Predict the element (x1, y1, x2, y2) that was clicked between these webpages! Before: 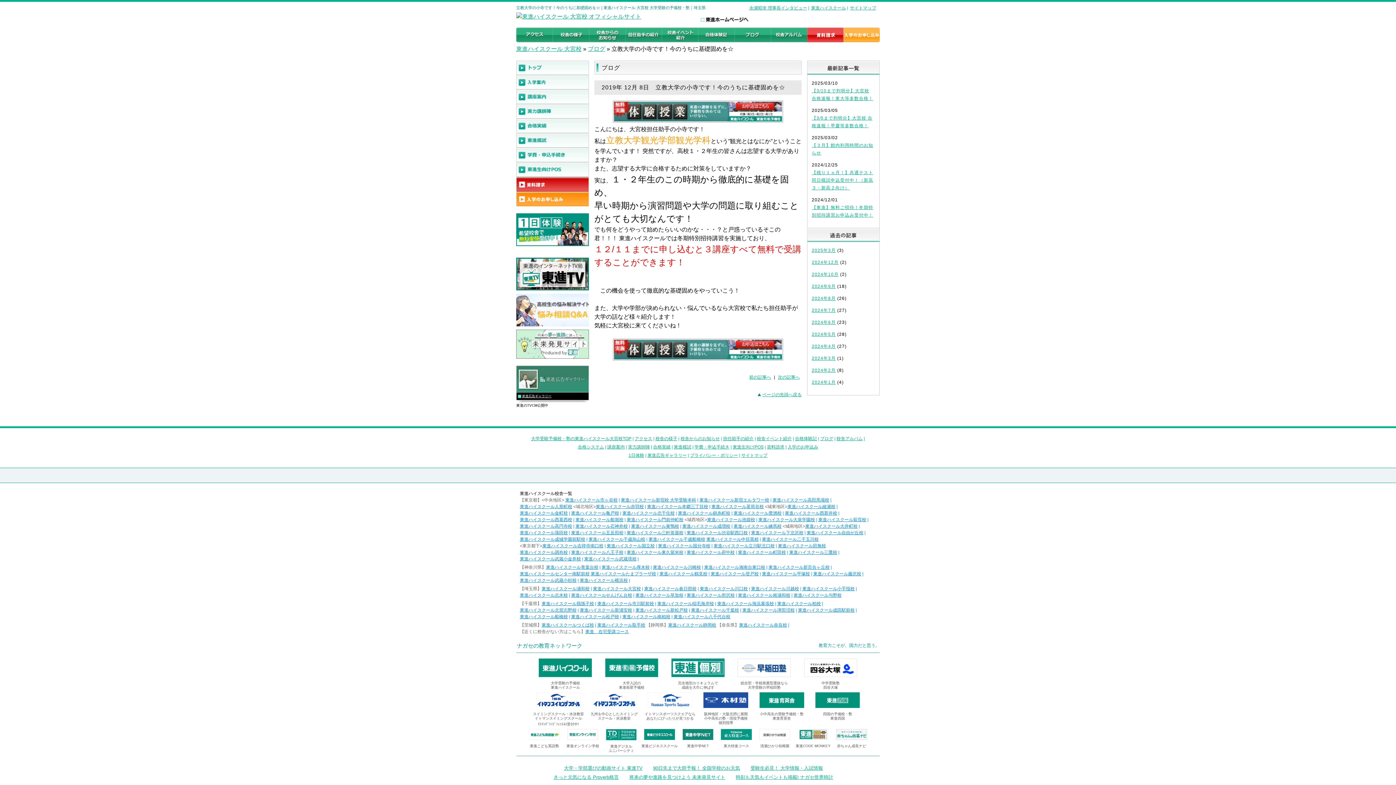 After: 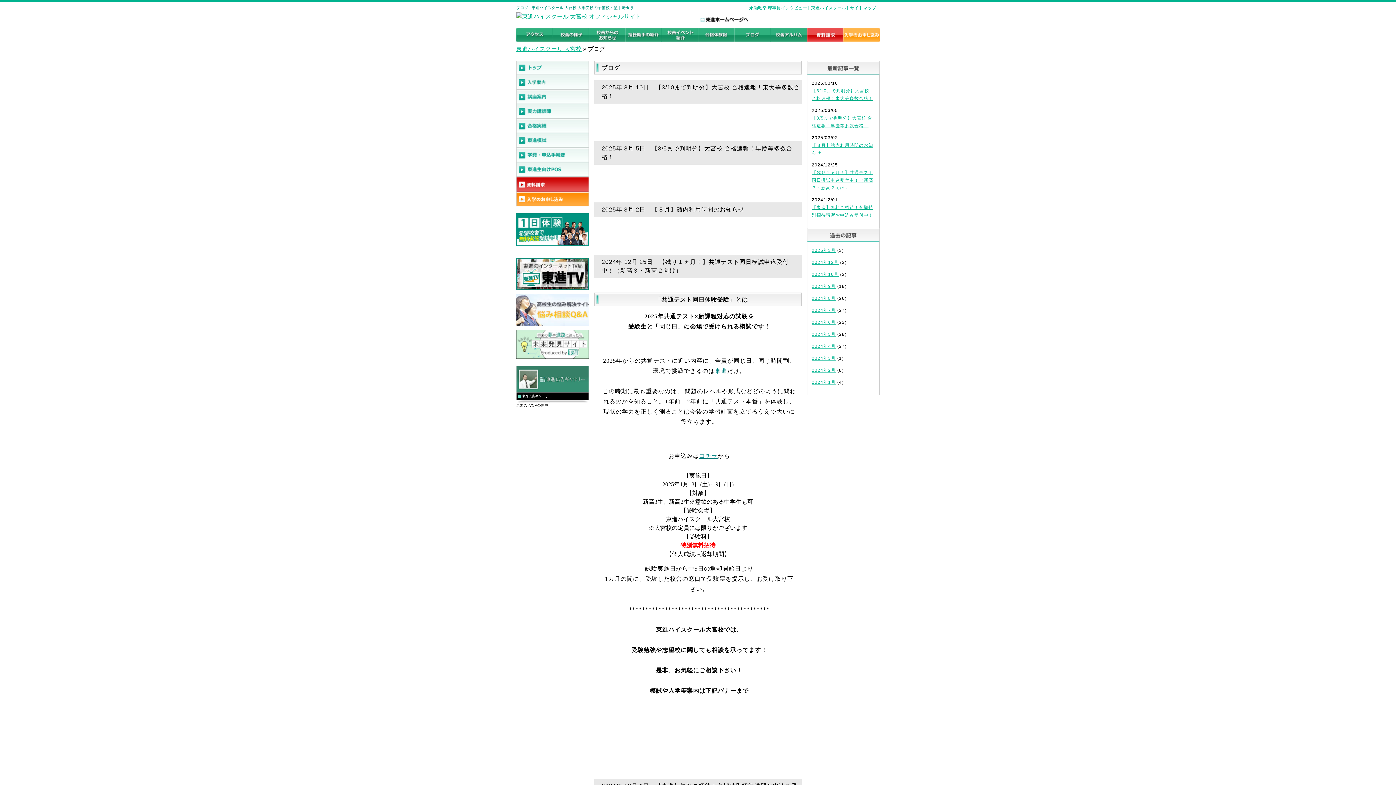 Action: bbox: (734, 27, 770, 44)